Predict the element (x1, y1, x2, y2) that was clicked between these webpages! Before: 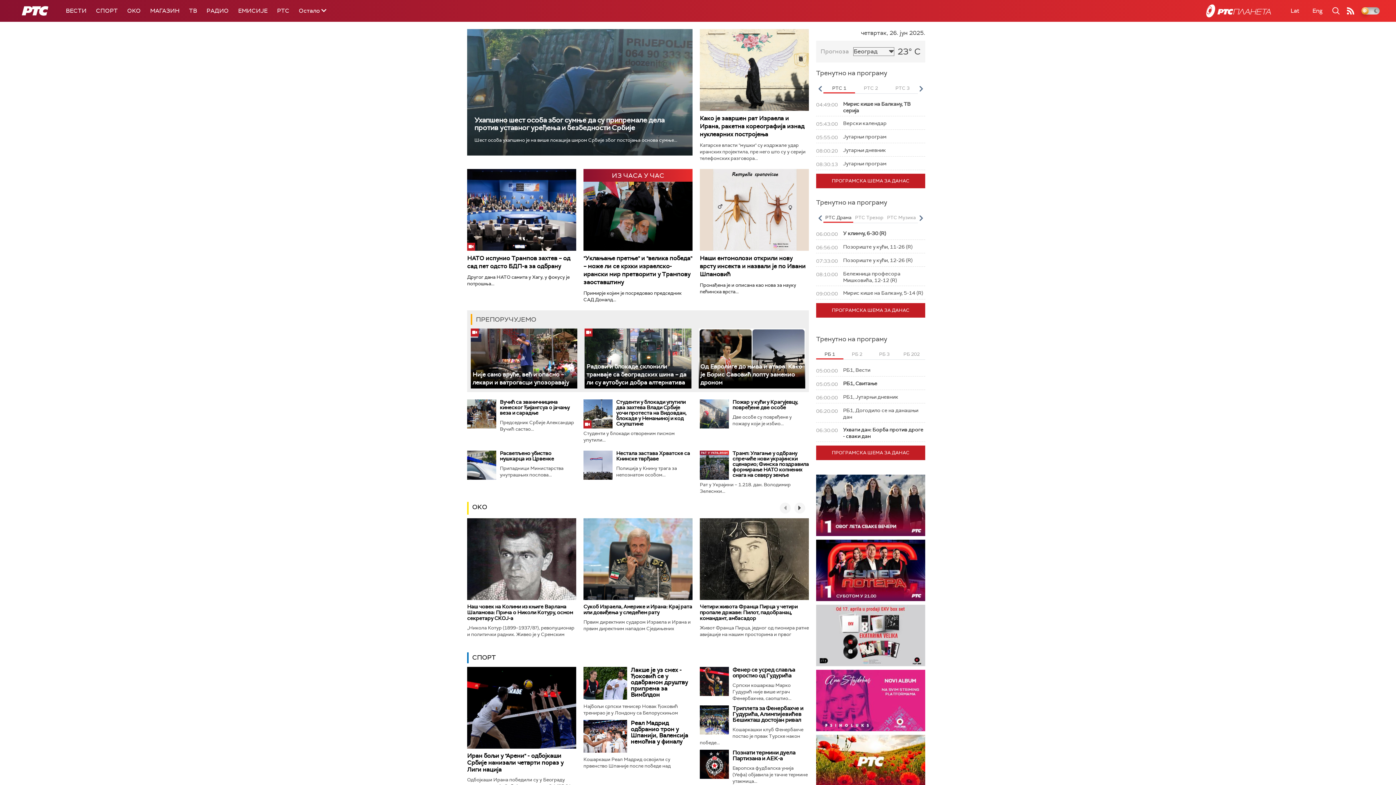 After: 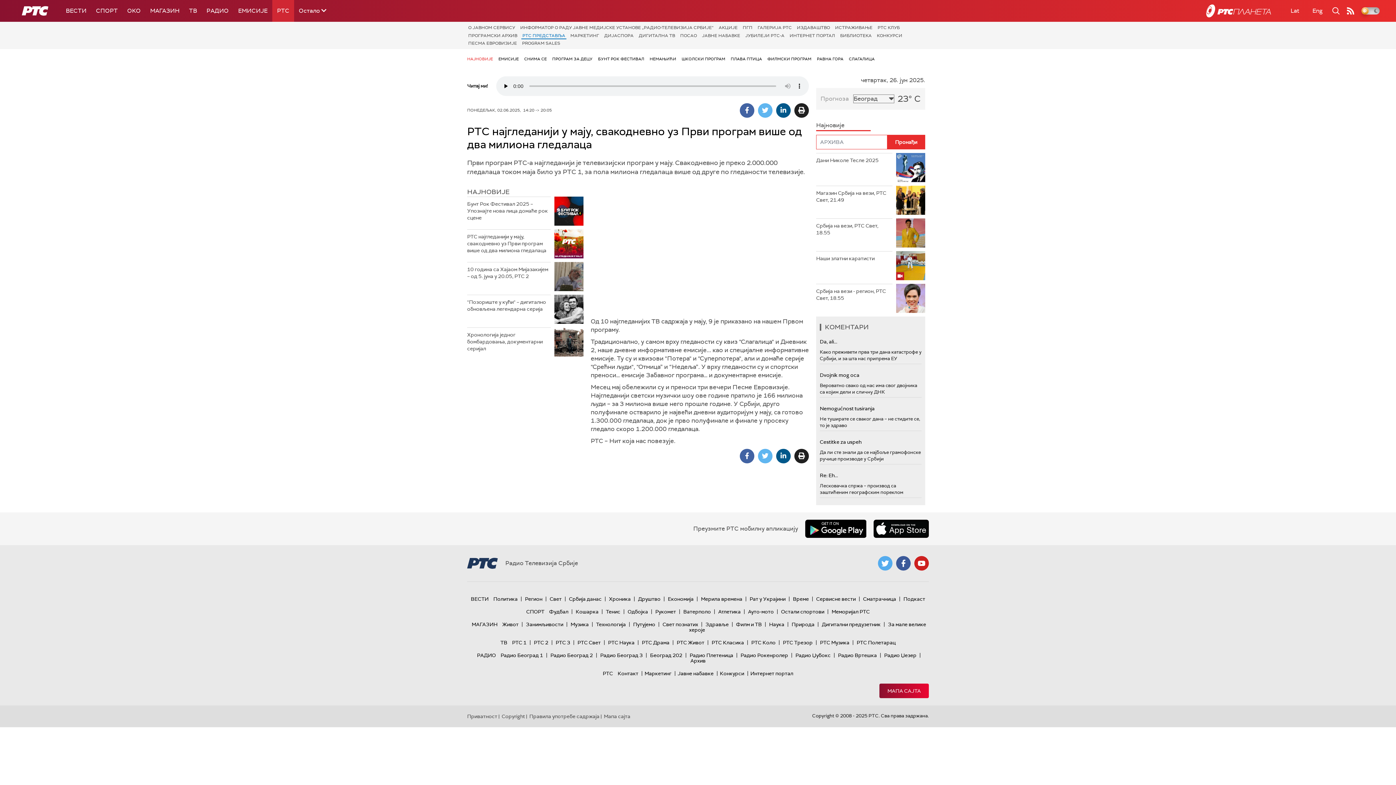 Action: bbox: (816, 735, 925, 796)